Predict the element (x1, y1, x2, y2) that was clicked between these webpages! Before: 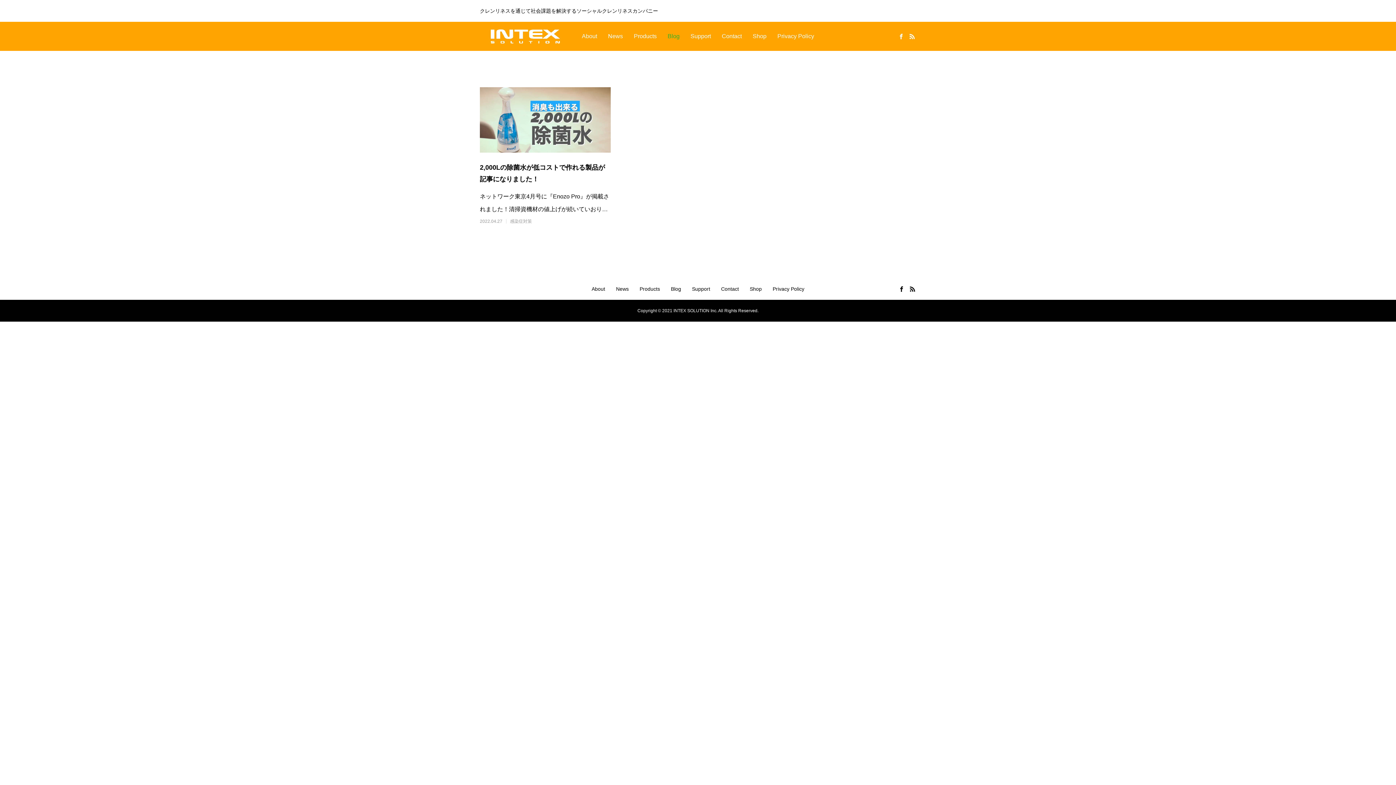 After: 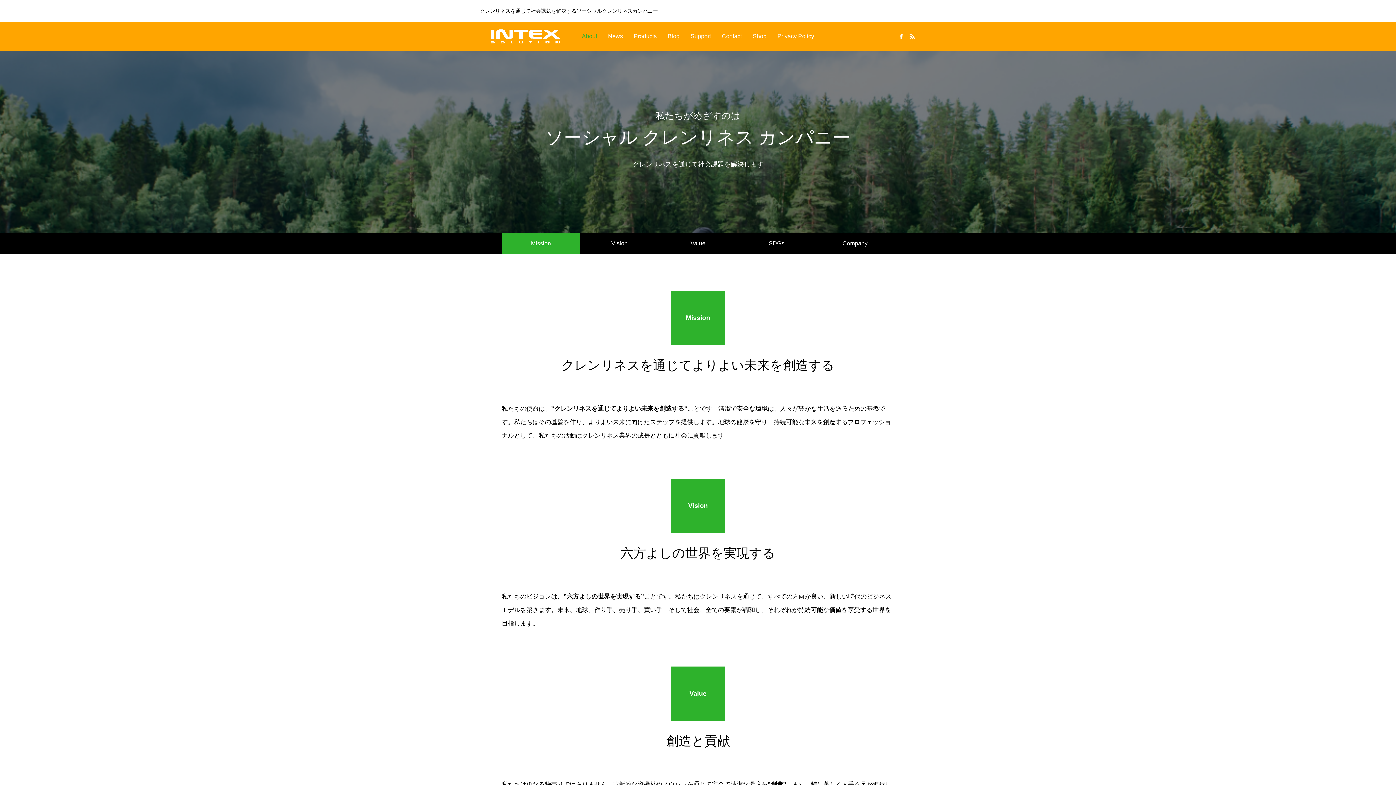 Action: bbox: (591, 278, 605, 300) label: About